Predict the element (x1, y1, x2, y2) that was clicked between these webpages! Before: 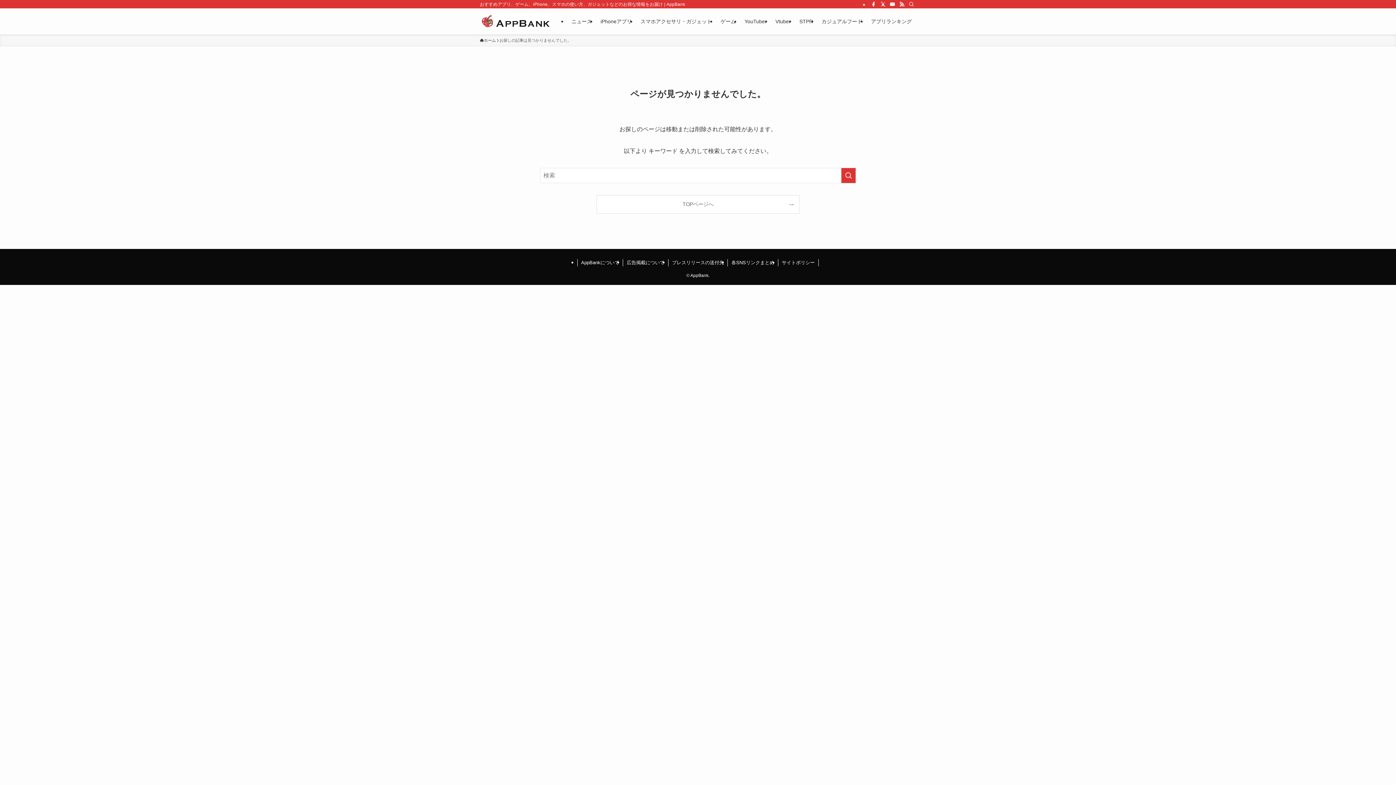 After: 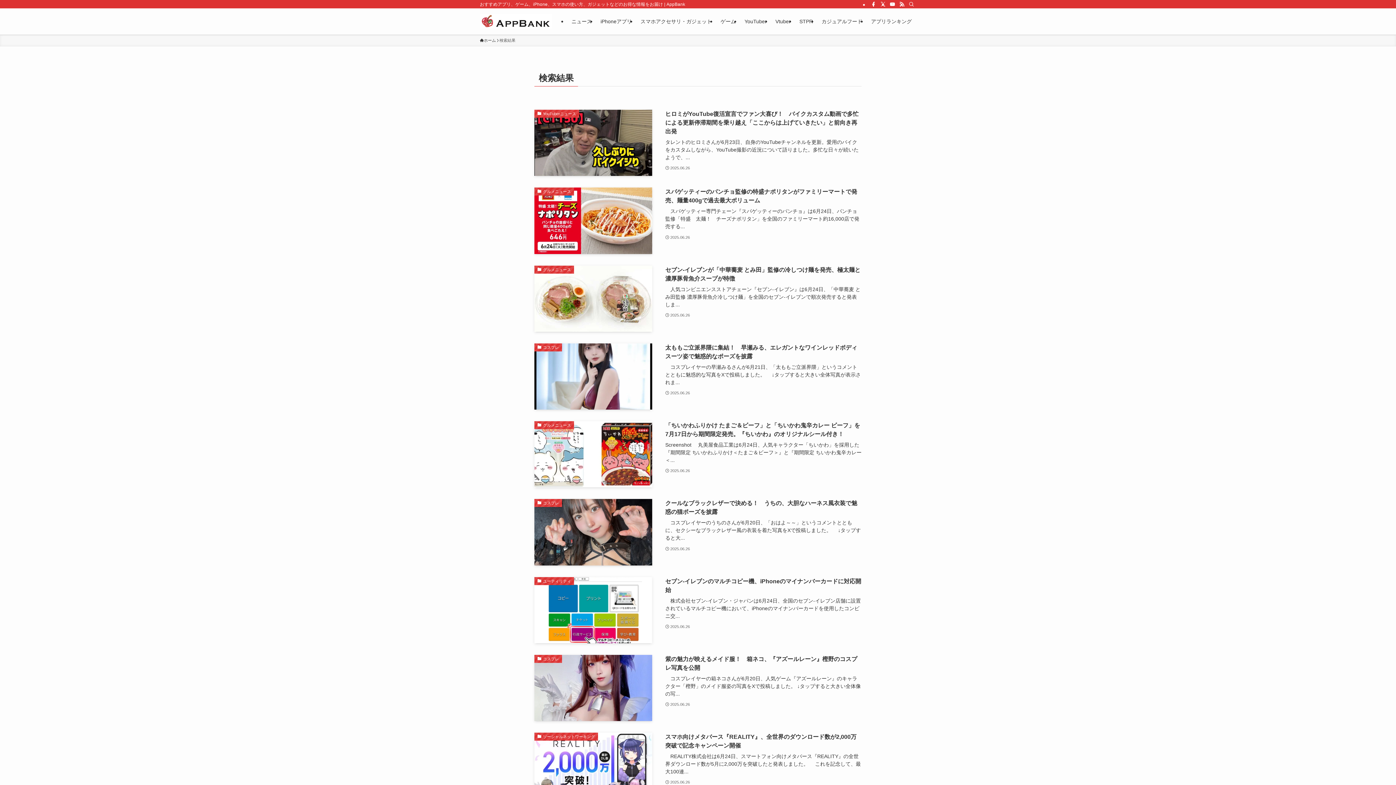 Action: label: 検索を実行する bbox: (841, 168, 856, 183)